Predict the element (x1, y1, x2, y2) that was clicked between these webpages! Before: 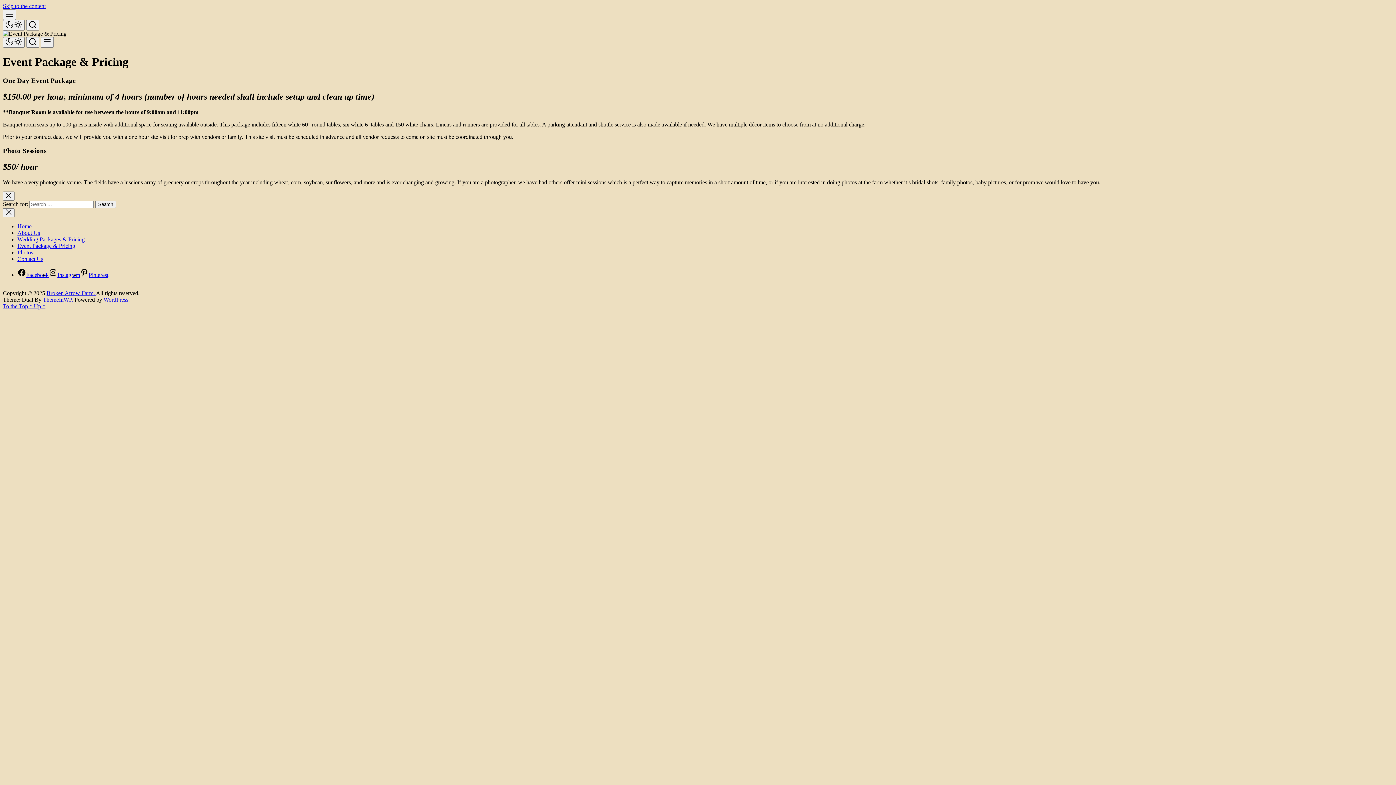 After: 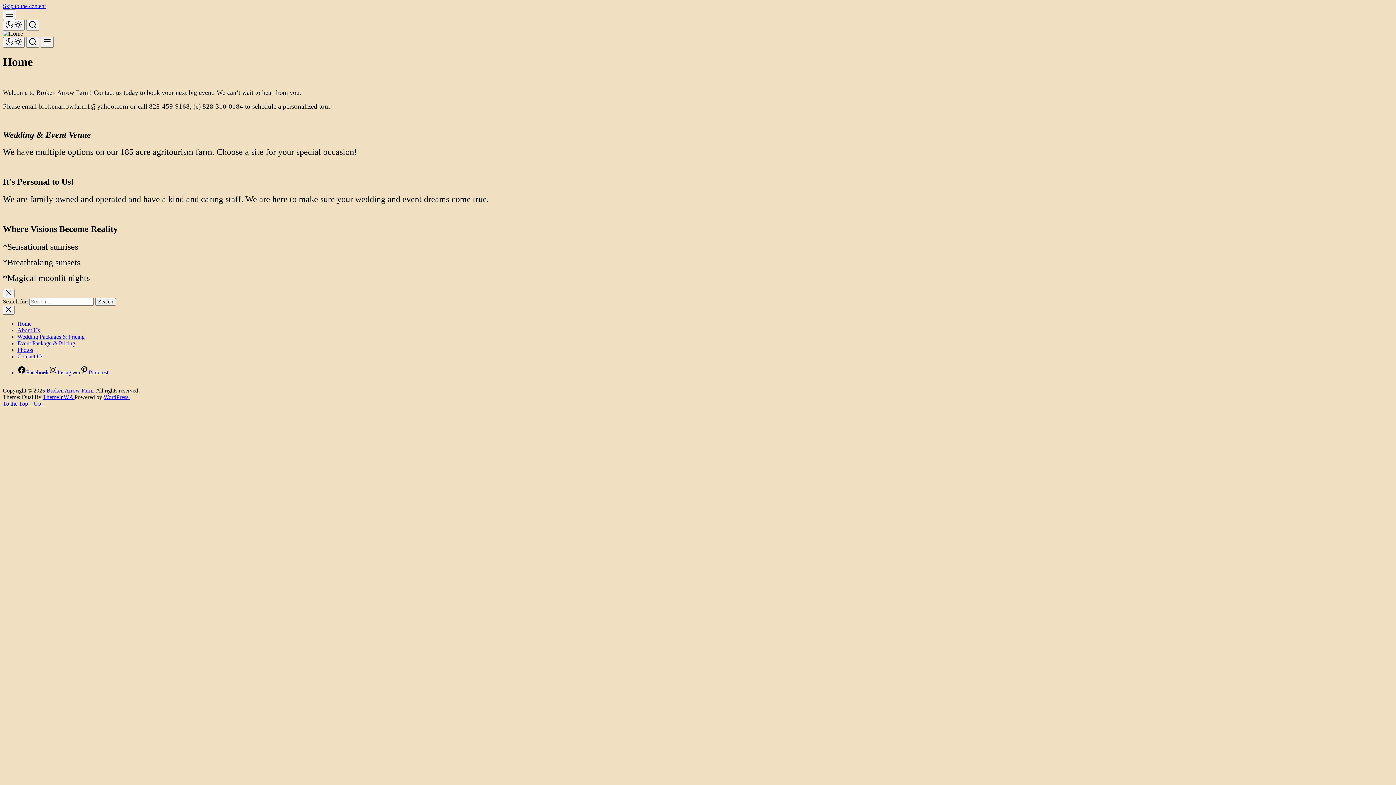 Action: label: Home bbox: (17, 223, 31, 229)